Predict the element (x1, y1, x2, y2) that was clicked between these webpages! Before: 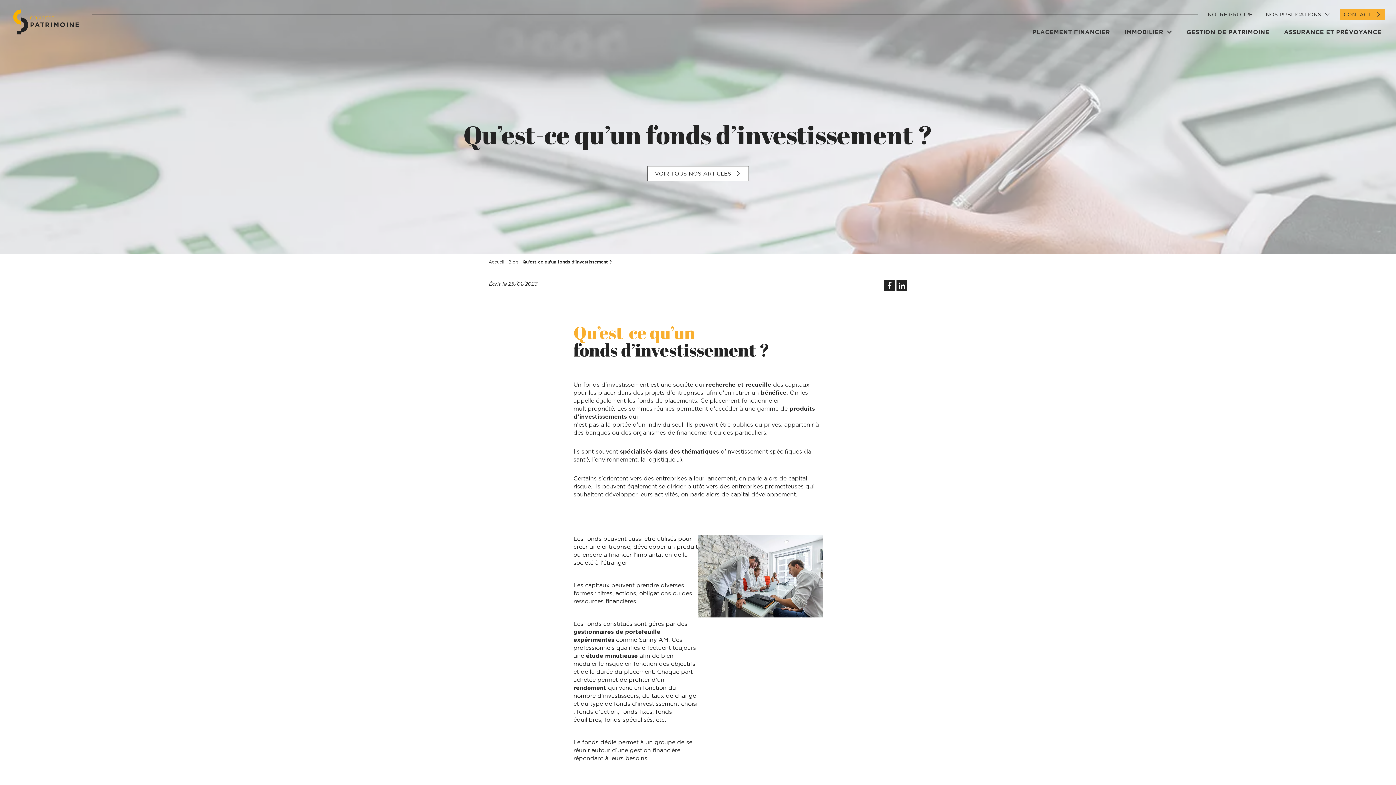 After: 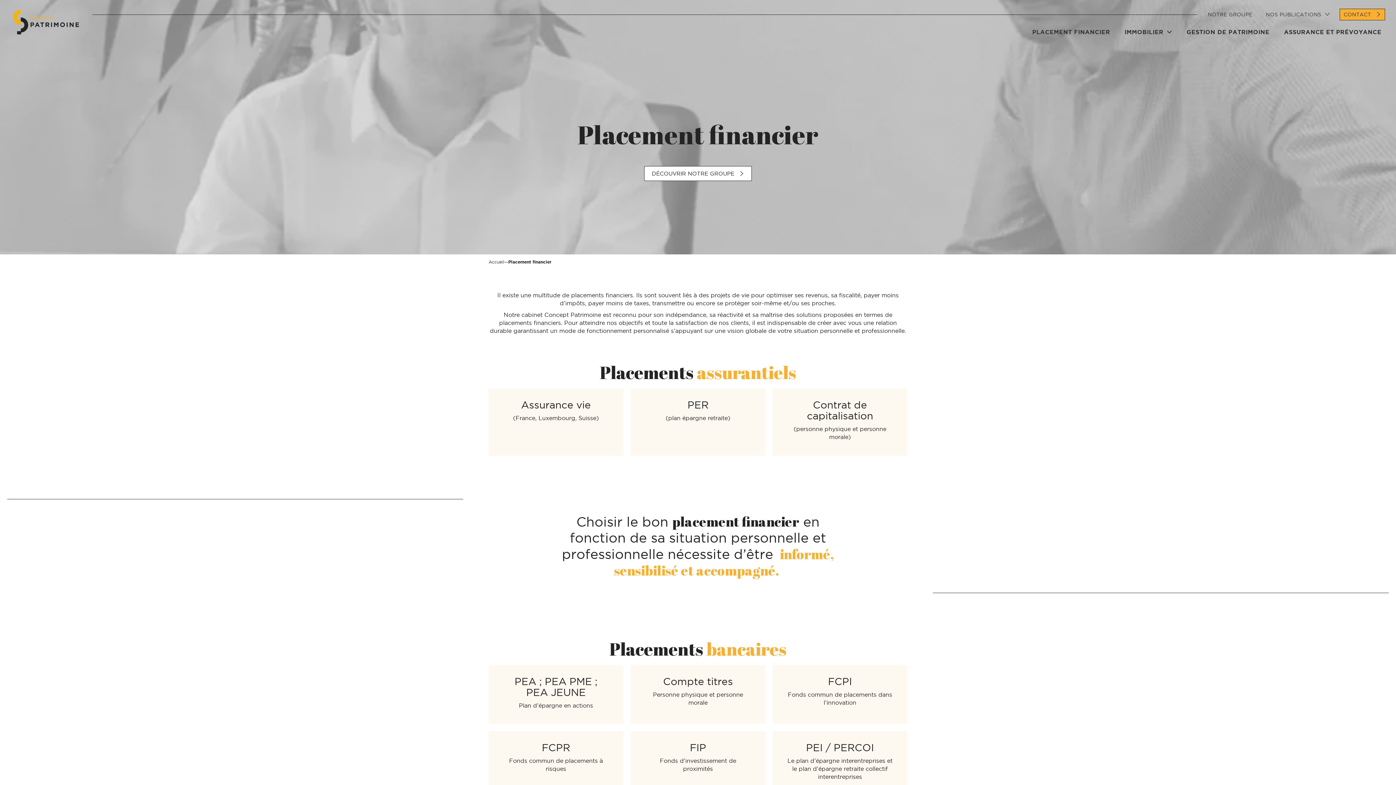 Action: label: PLACEMENT FINANCIER bbox: (1028, 21, 1114, 42)